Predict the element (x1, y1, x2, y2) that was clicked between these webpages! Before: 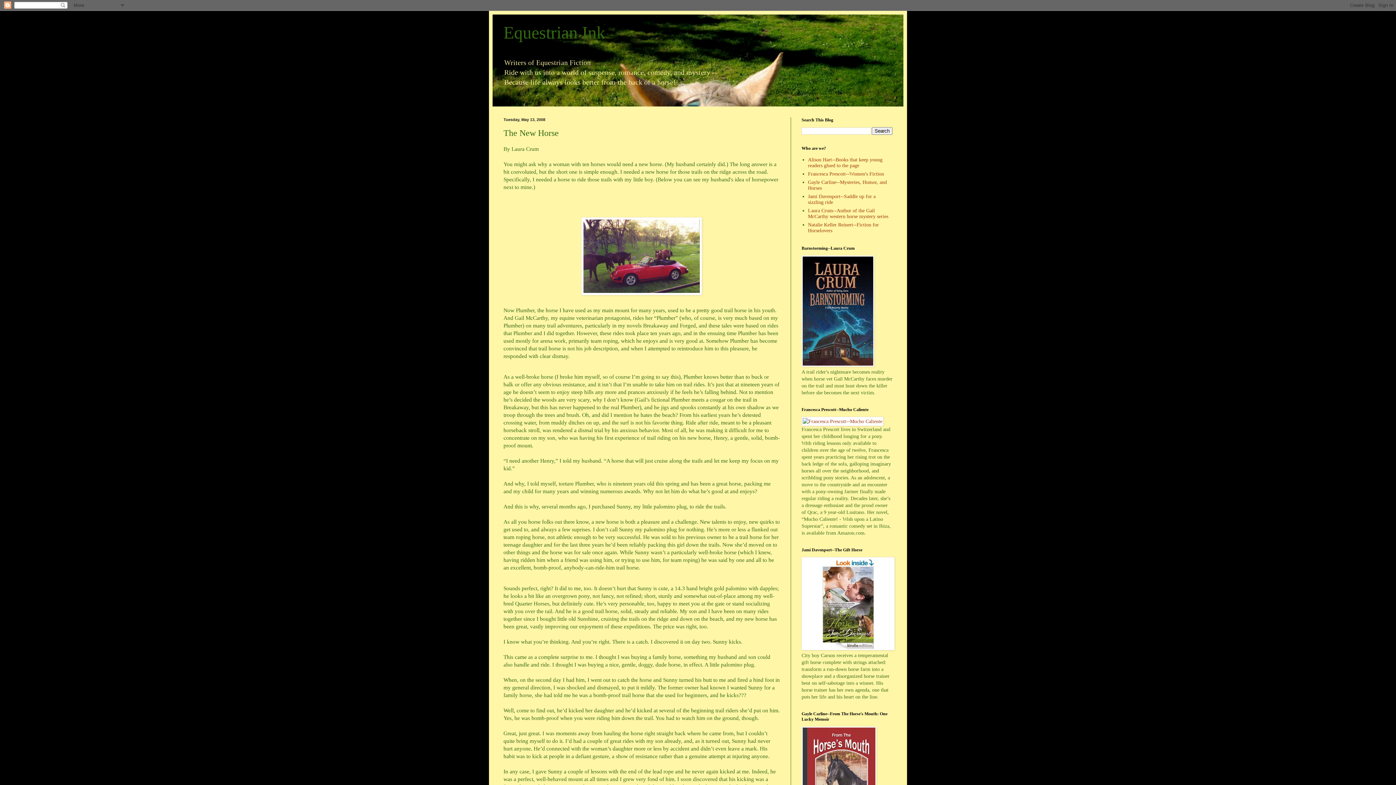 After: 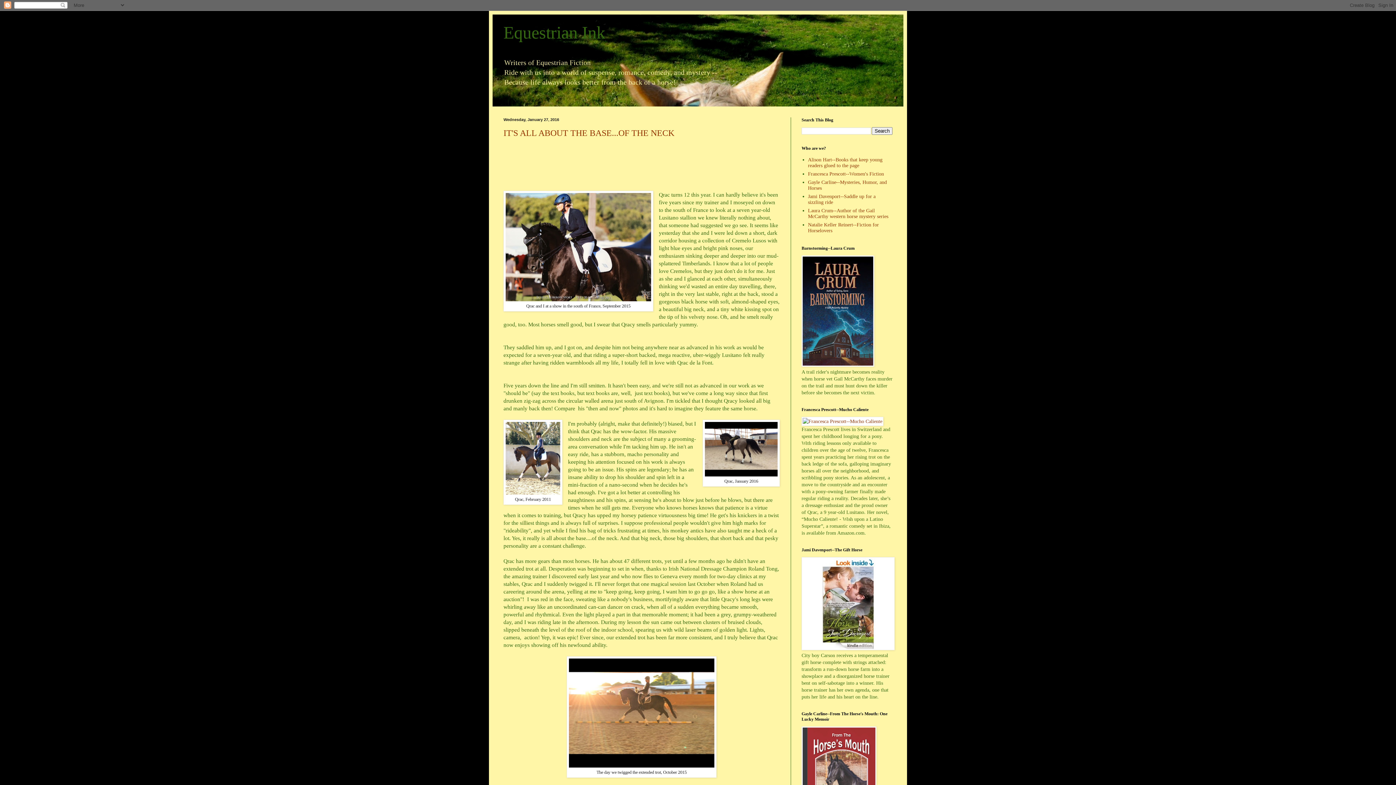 Action: label: Equestrian Ink bbox: (503, 22, 605, 42)